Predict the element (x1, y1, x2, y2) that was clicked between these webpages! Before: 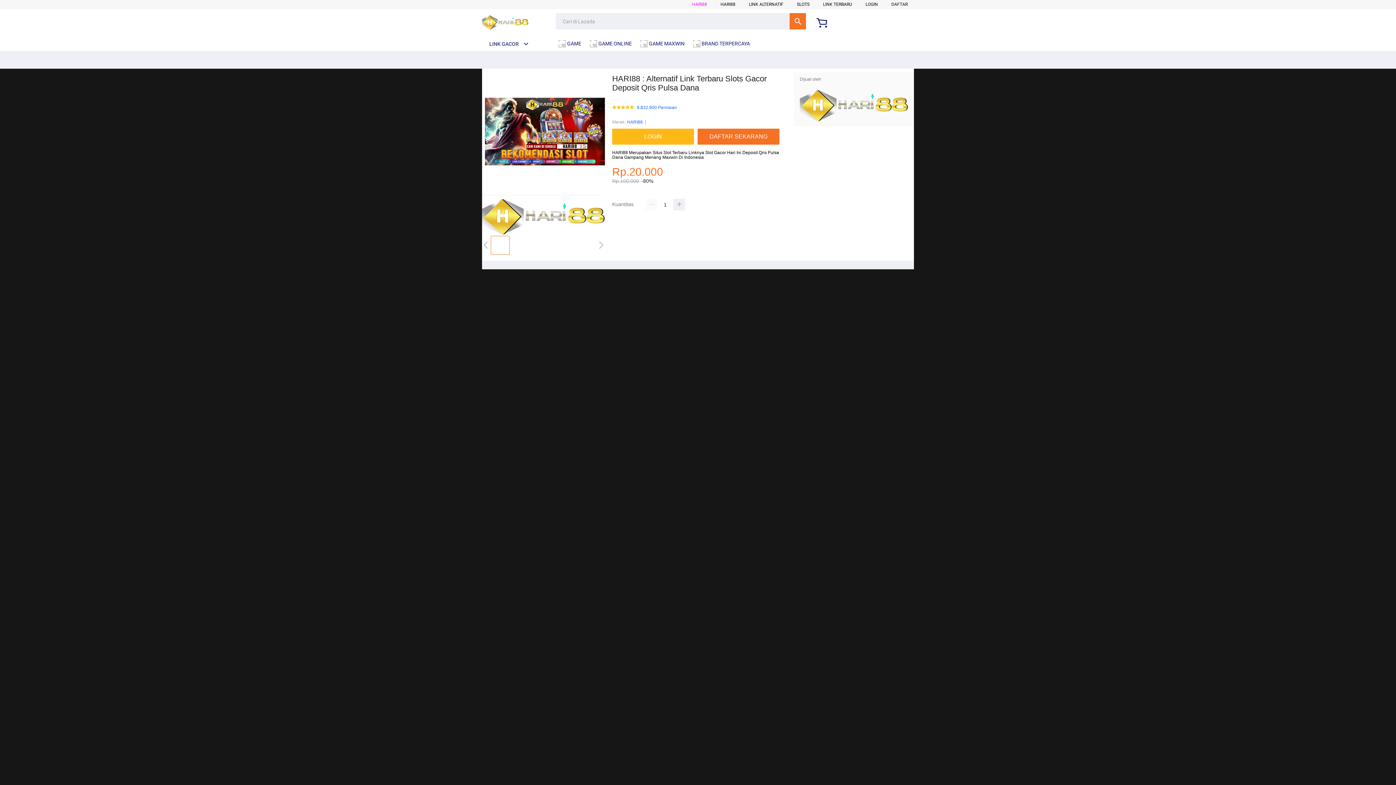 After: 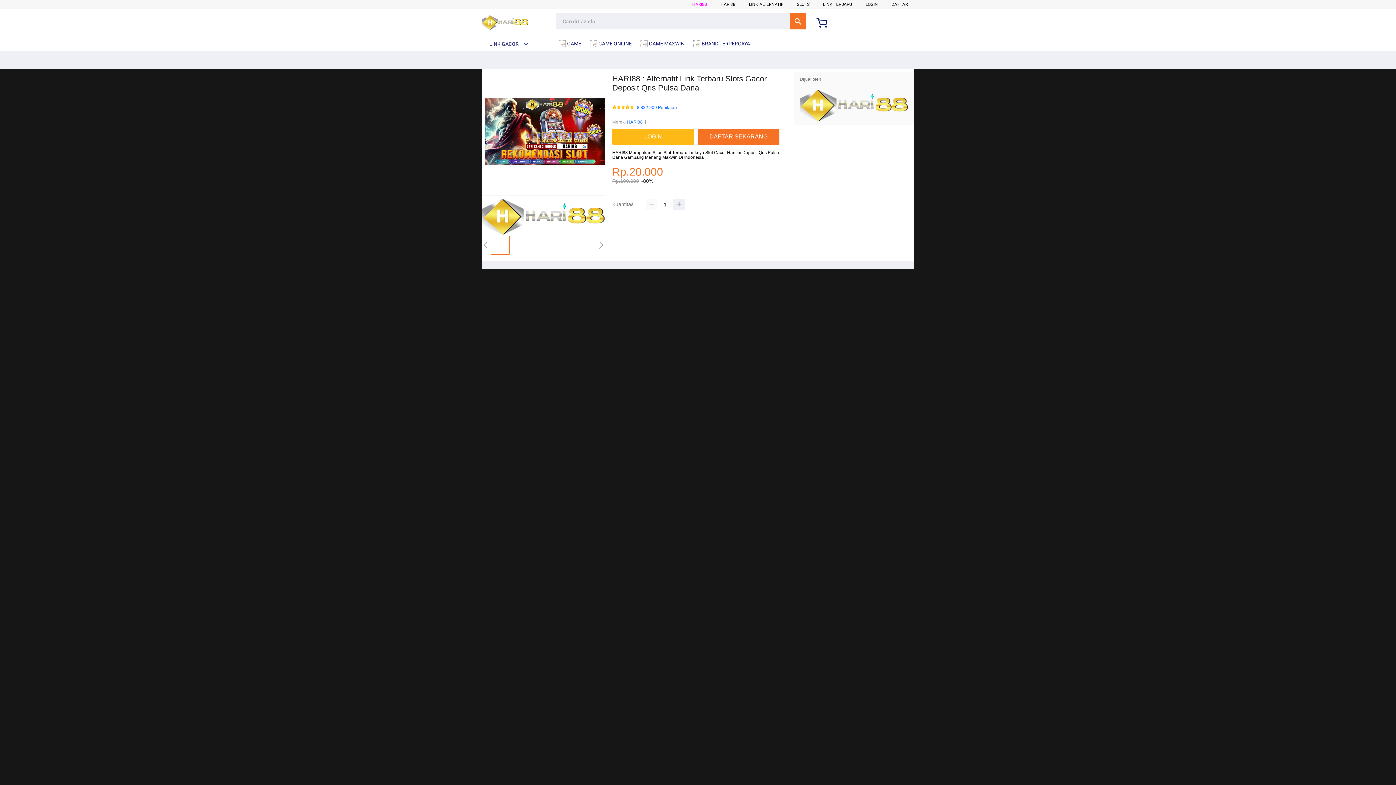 Action: bbox: (482, 15, 528, 30)